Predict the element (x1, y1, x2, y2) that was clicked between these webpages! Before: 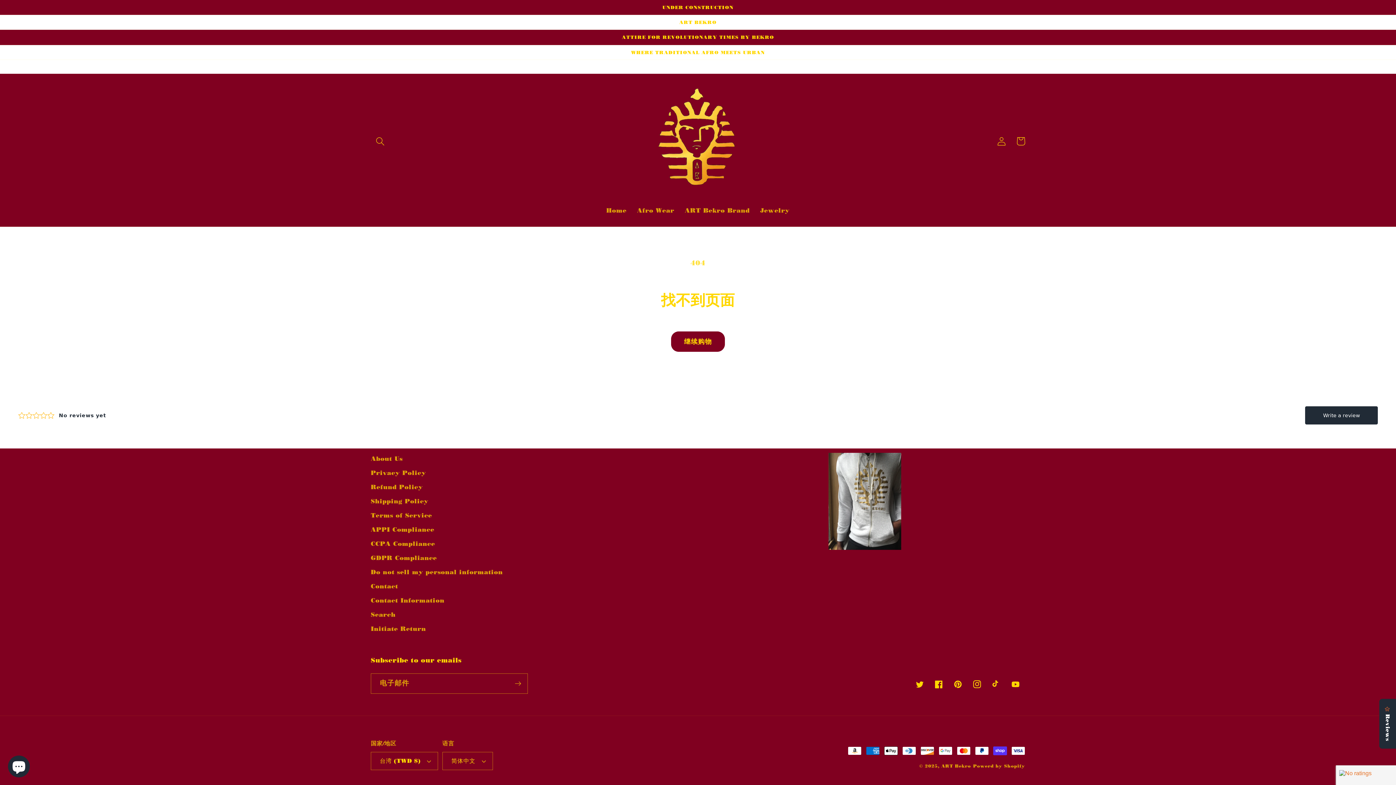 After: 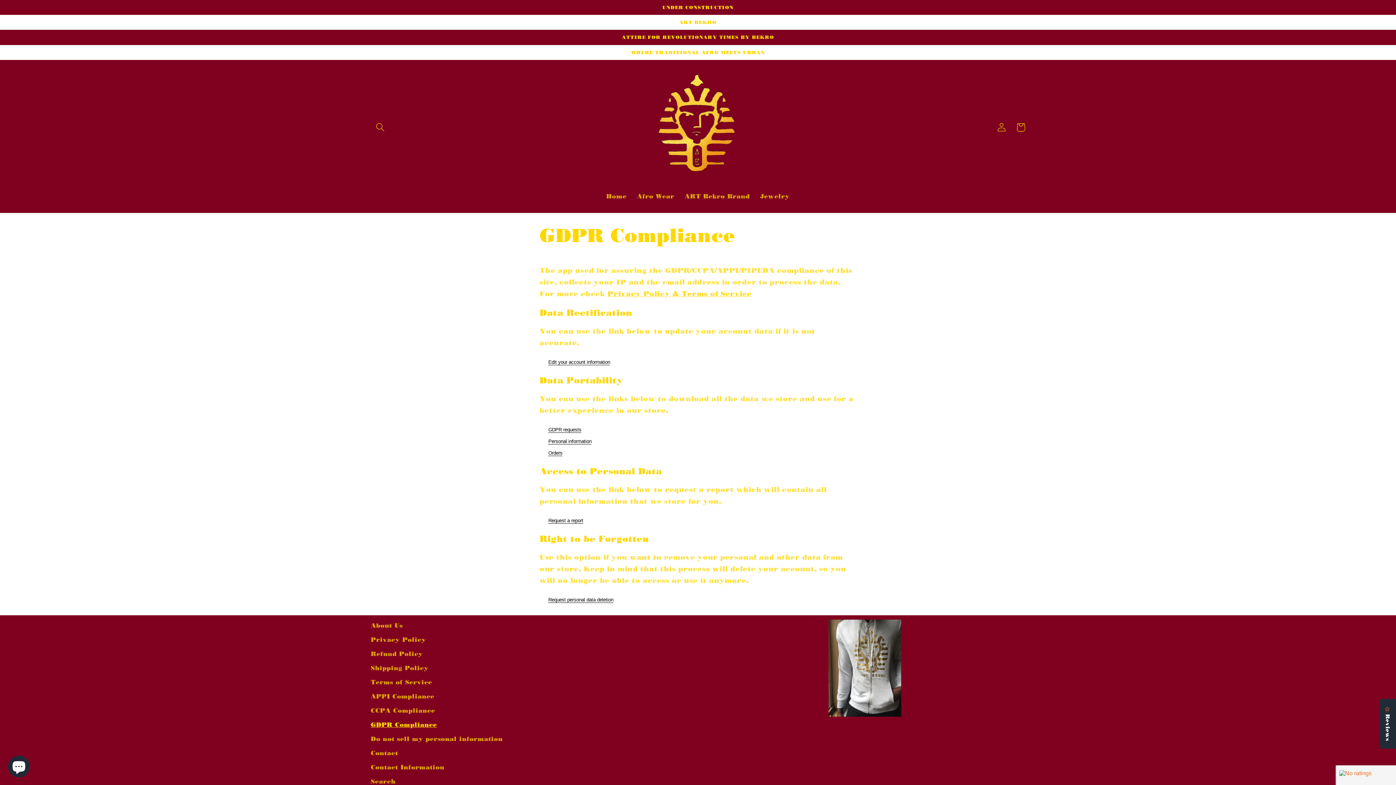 Action: bbox: (370, 551, 437, 565) label: GDPR Compliance